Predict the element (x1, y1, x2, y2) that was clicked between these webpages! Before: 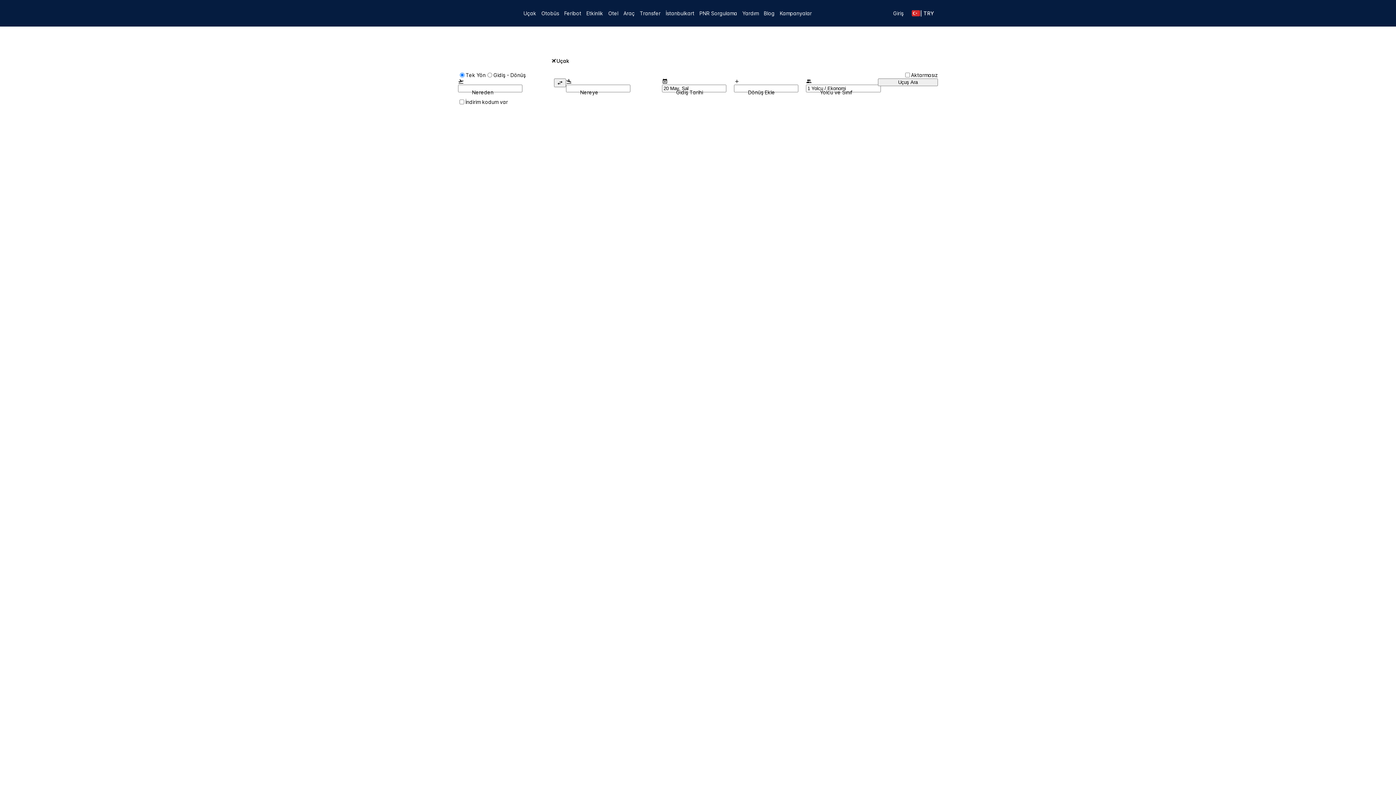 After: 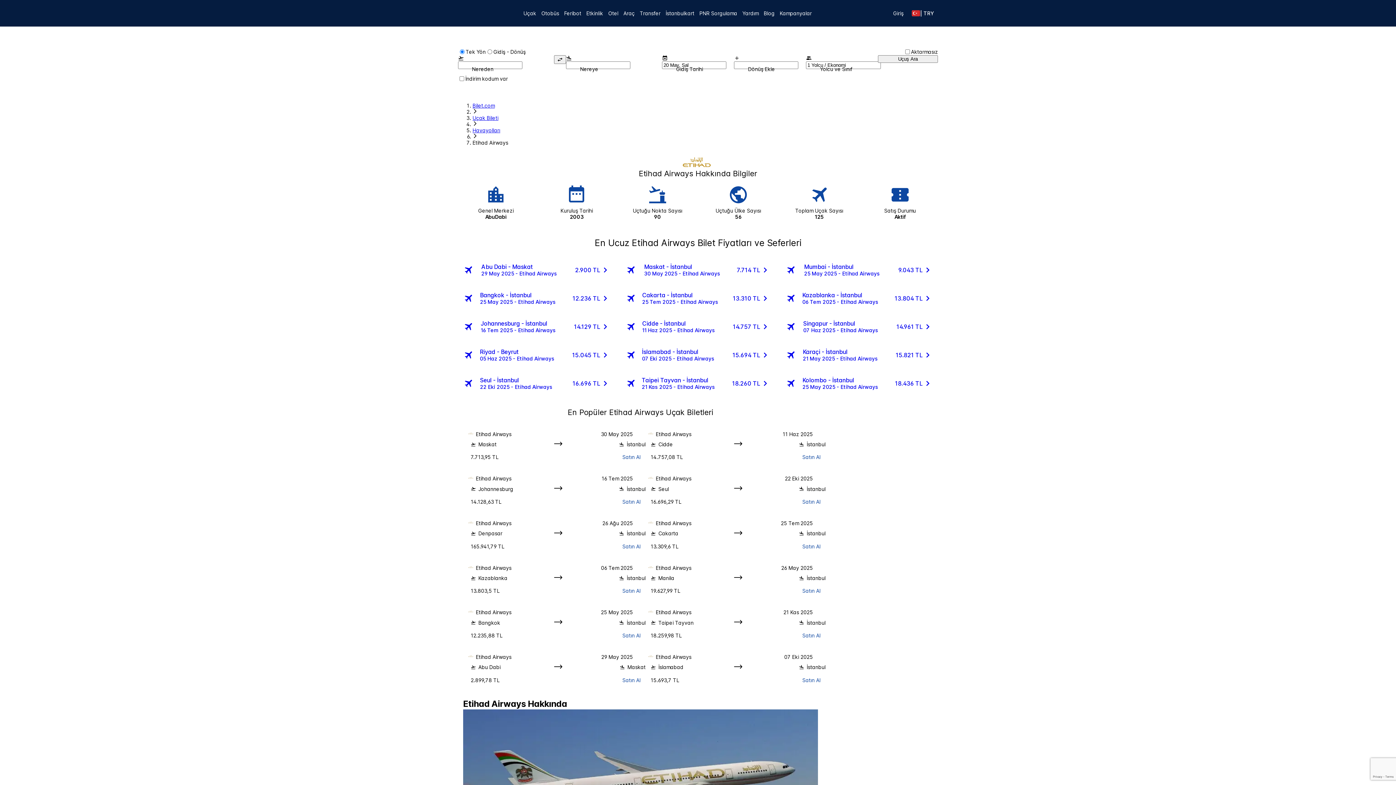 Action: bbox: (58, 324, 378, 438)